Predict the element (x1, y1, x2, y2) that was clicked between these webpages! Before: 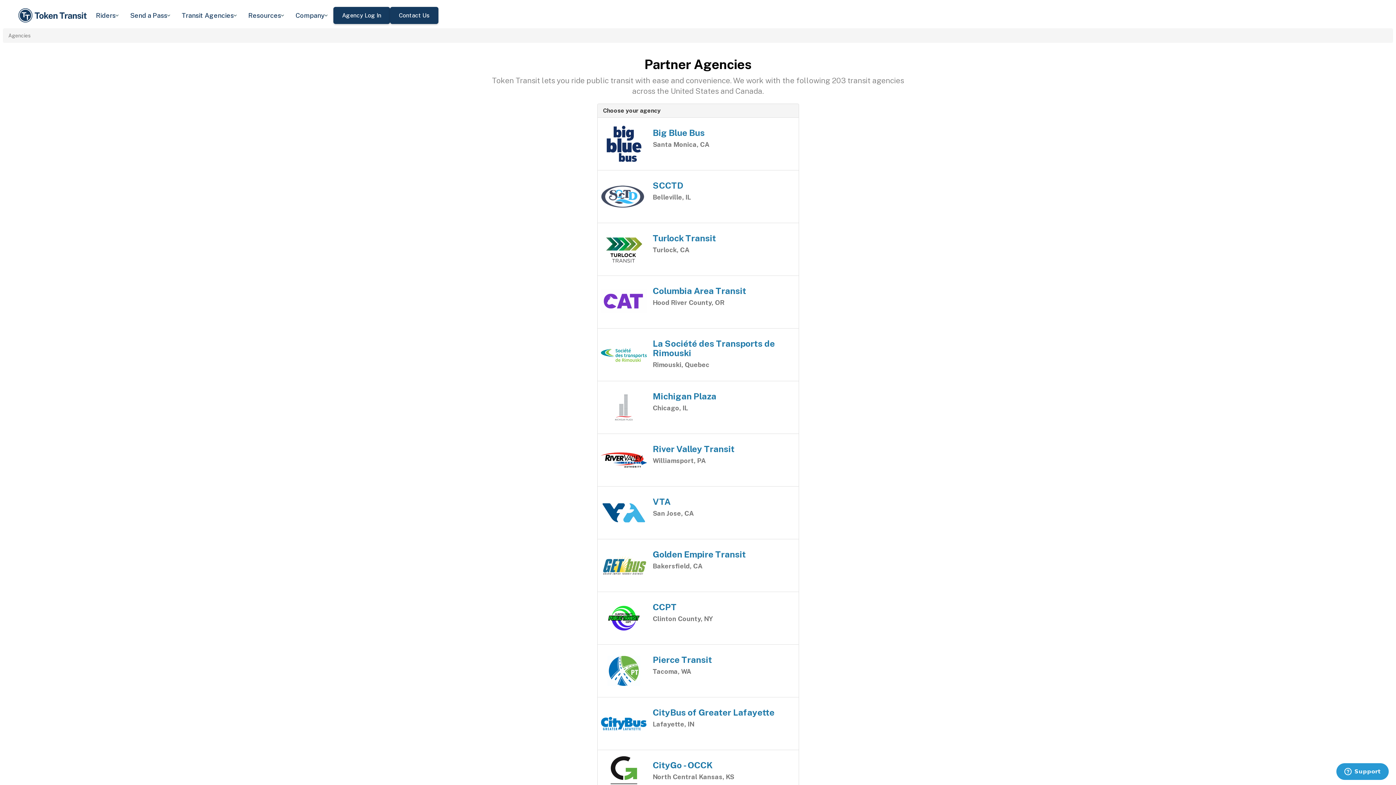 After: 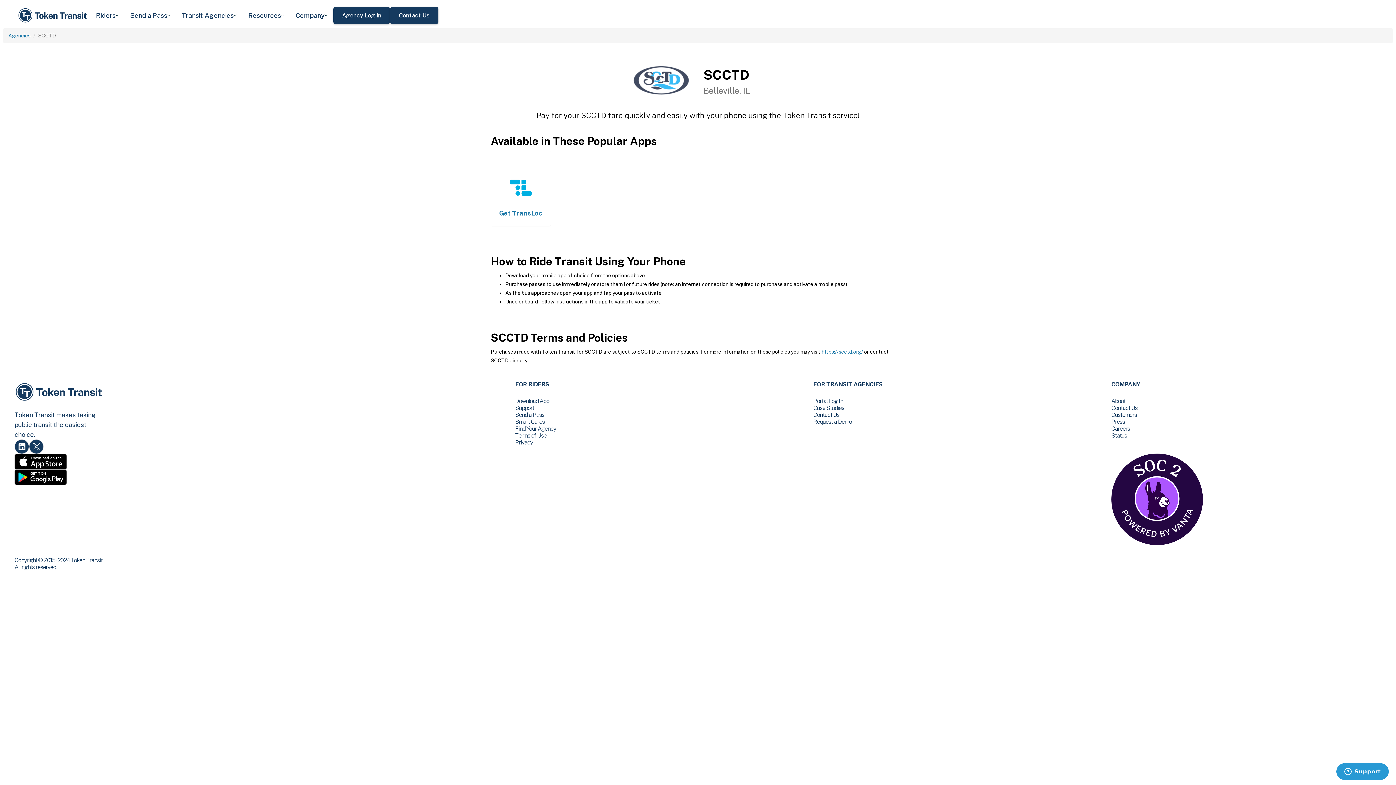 Action: bbox: (600, 192, 647, 199)